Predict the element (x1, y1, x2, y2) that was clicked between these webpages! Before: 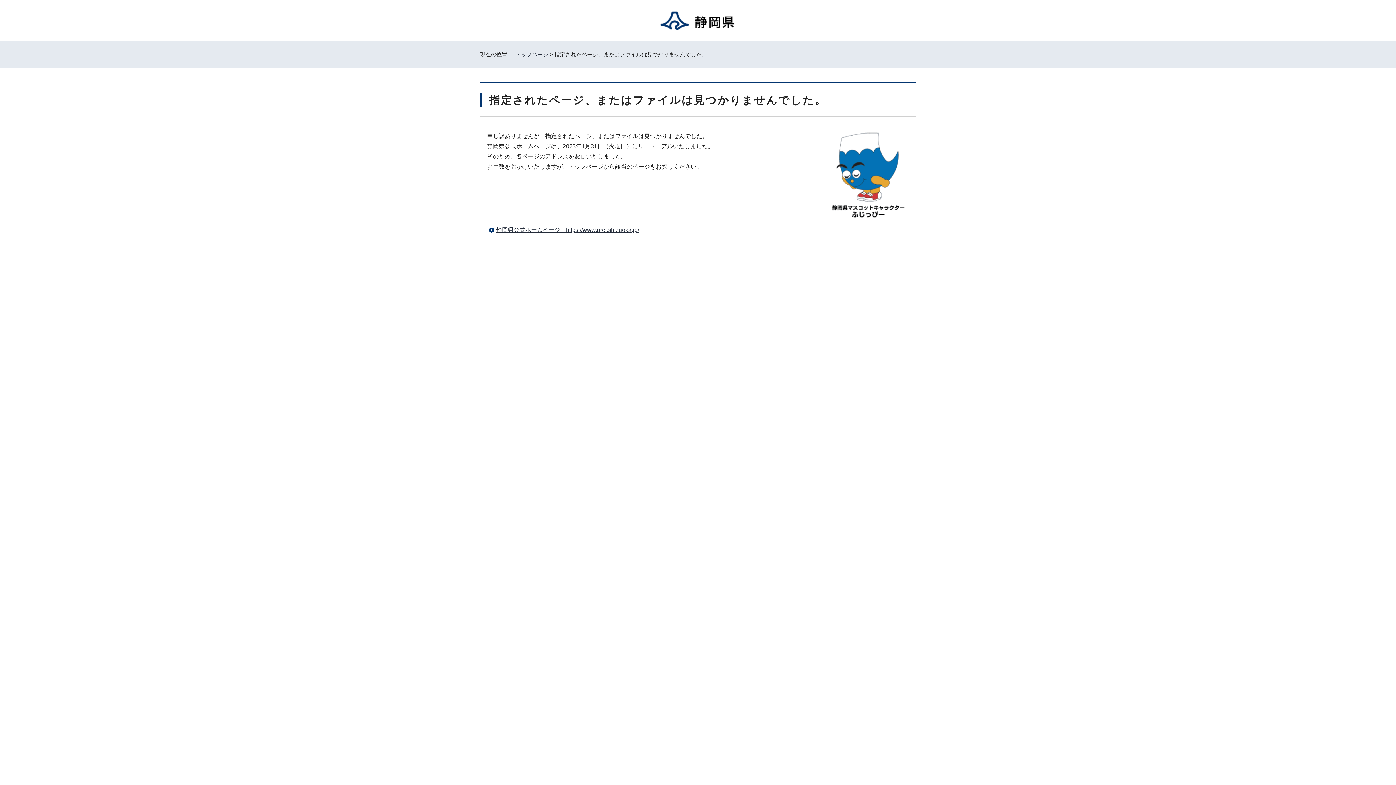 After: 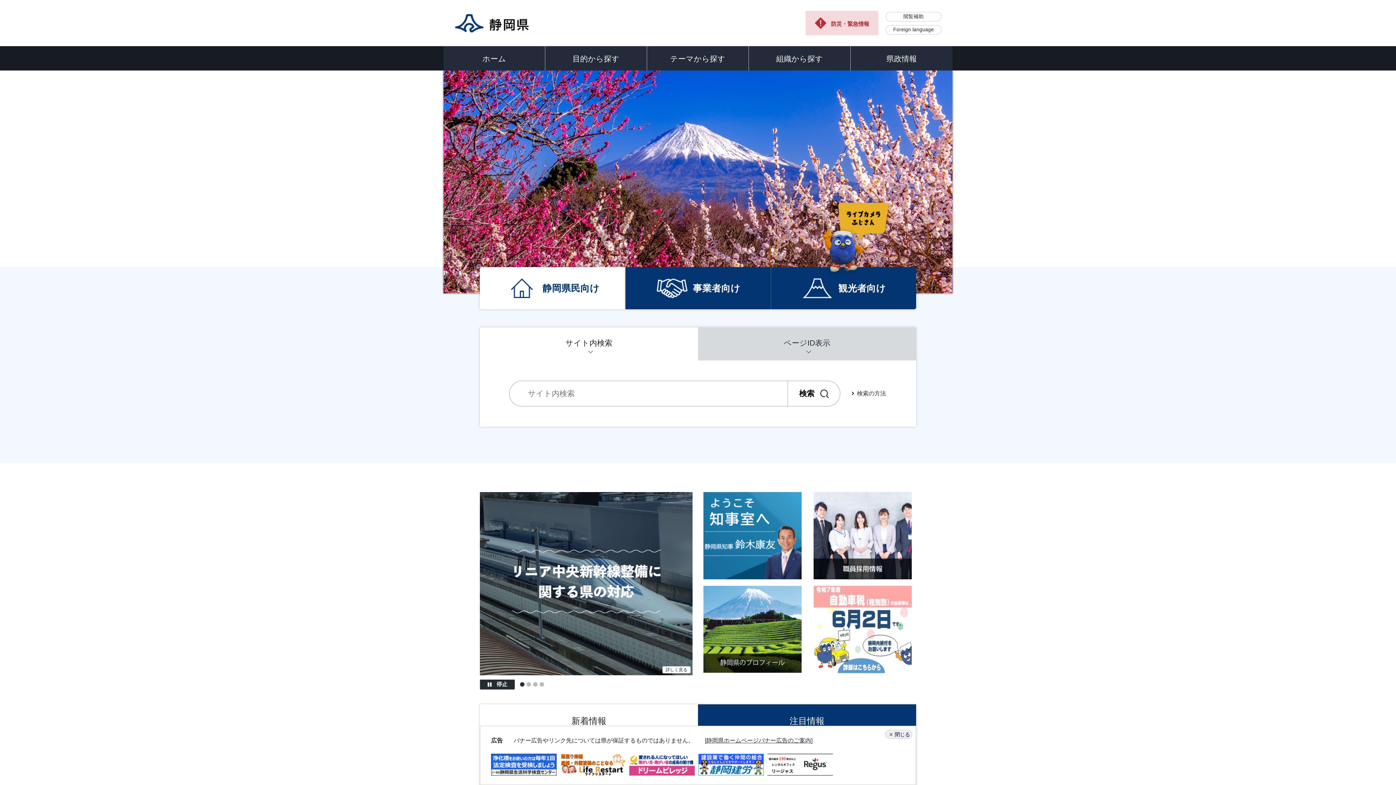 Action: bbox: (496, 226, 639, 233) label: 静岡県公式ホームページ　https://www.pref.shizuoka.jp/